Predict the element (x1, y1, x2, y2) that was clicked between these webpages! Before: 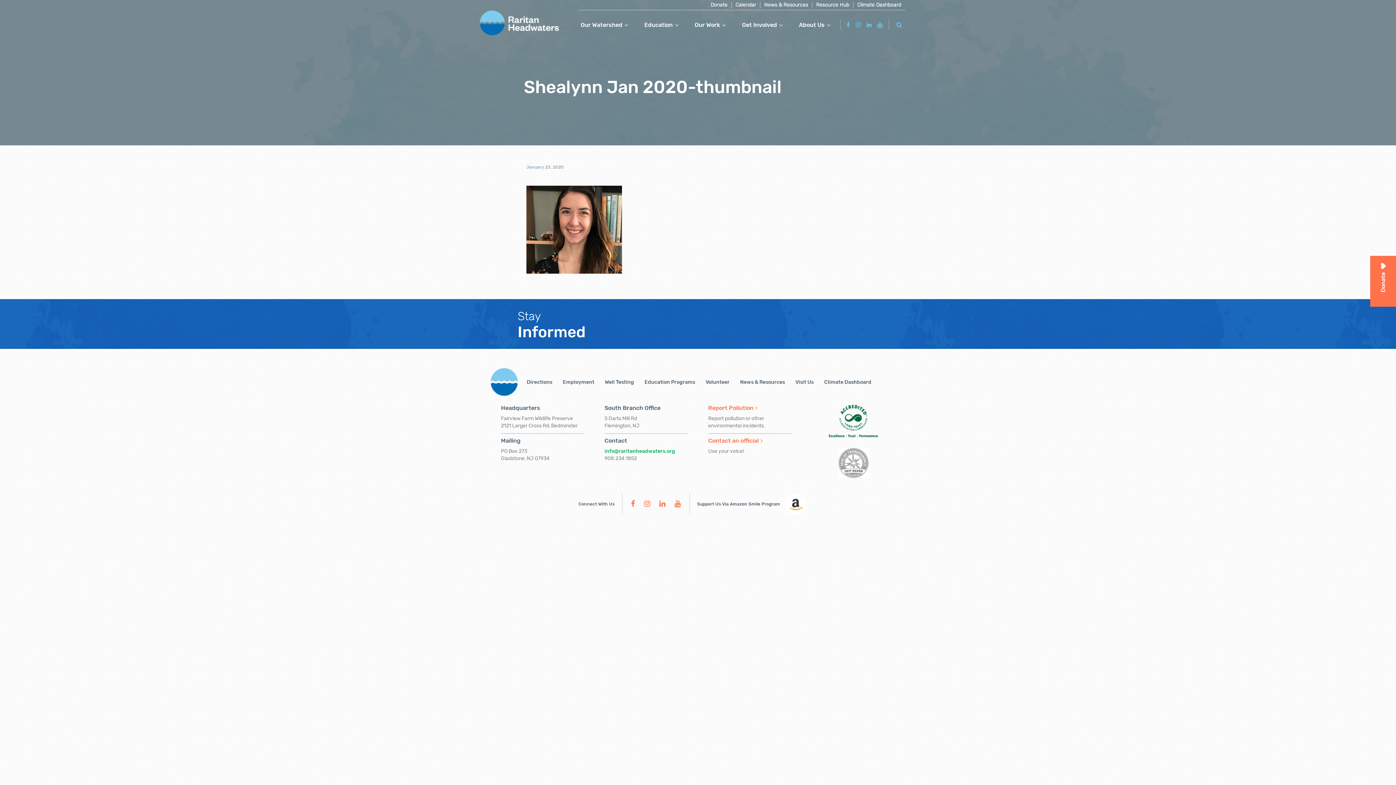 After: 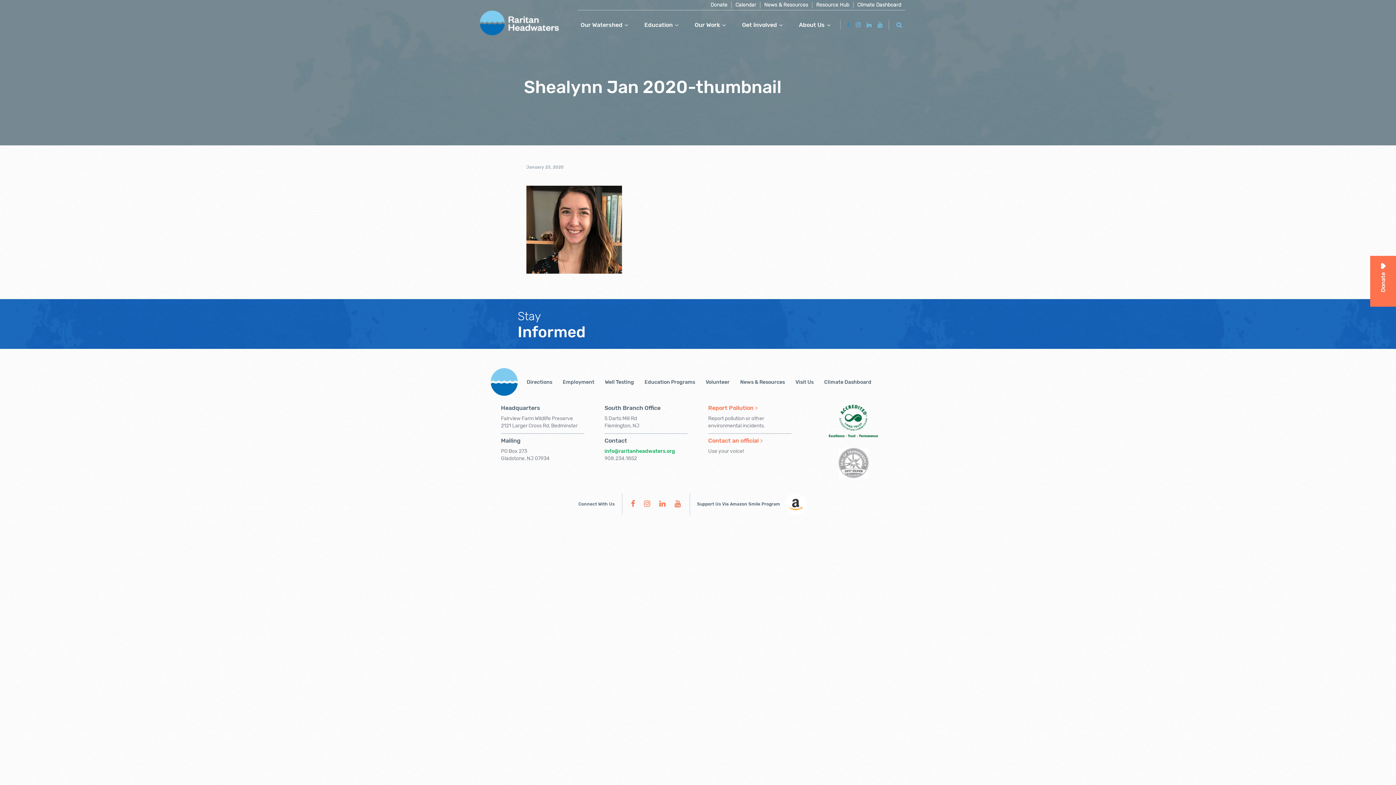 Action: bbox: (845, 18, 851, 31)